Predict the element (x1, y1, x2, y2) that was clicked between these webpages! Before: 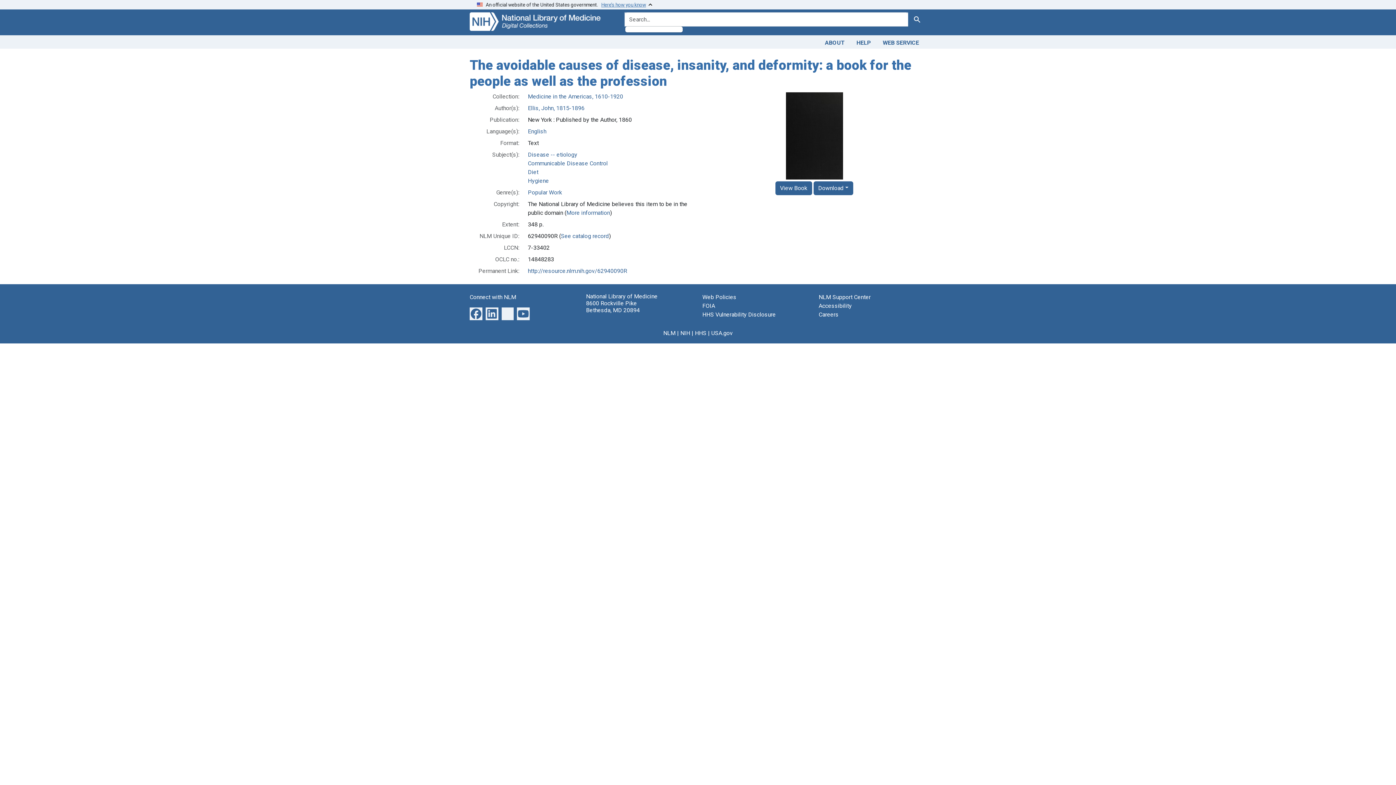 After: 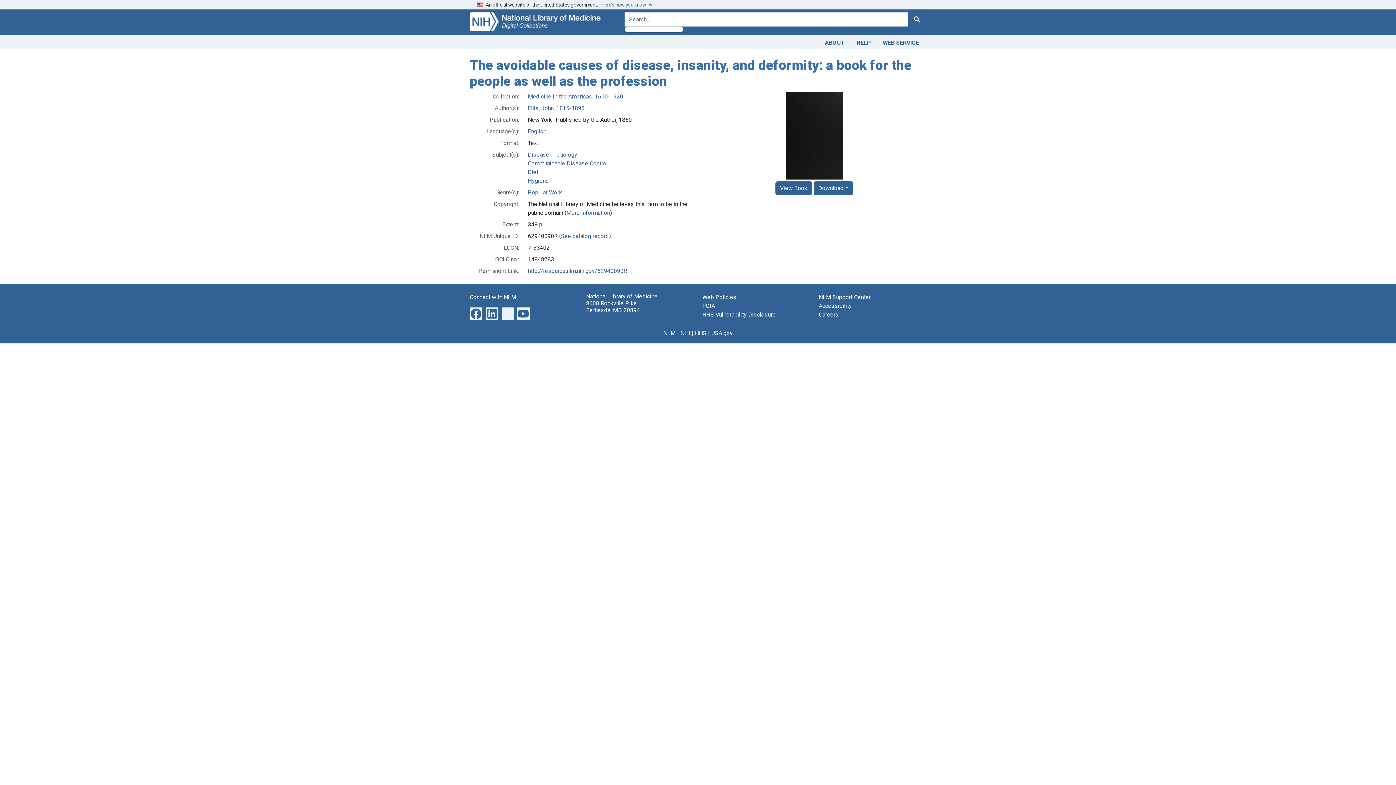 Action: bbox: (469, 0, 926, 9) label: An official website of the United States government.   Here’s how you know